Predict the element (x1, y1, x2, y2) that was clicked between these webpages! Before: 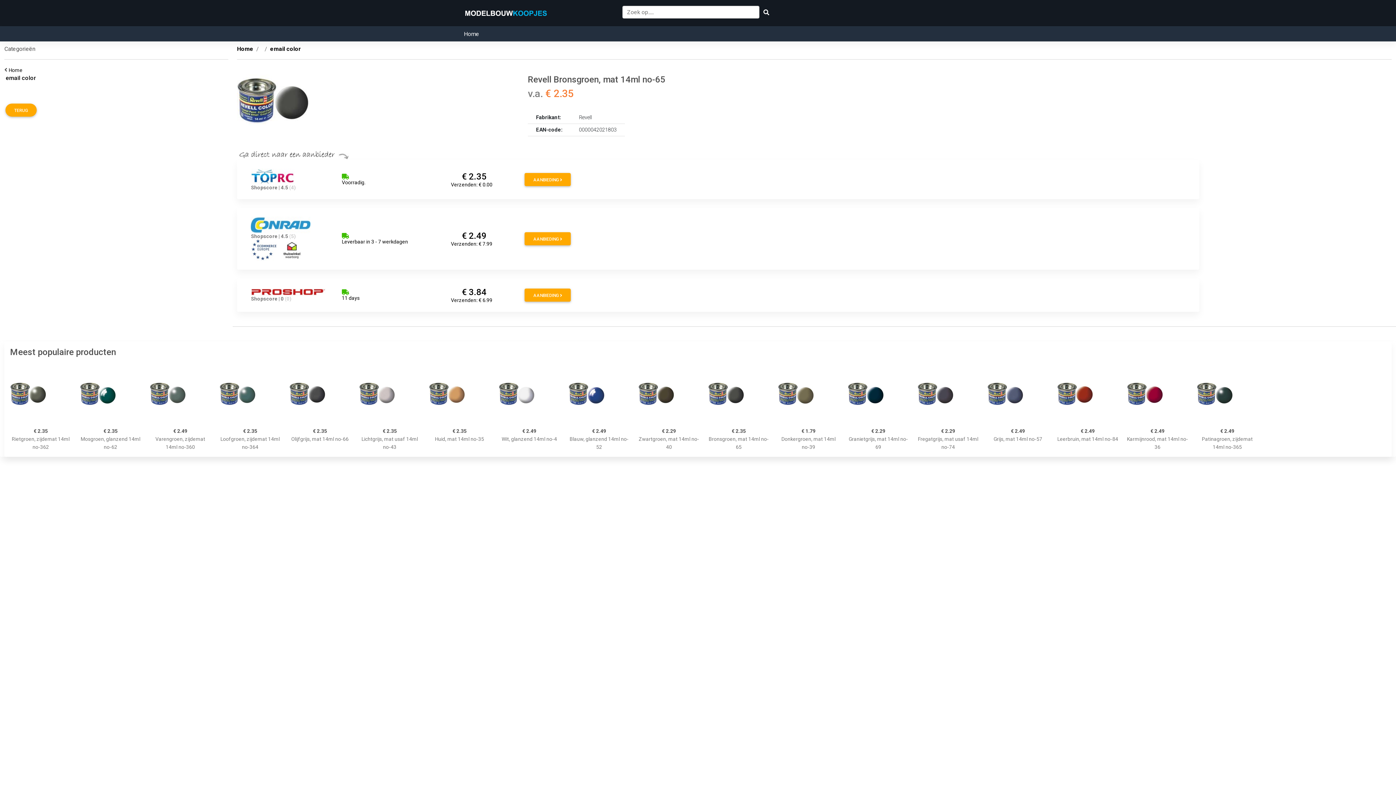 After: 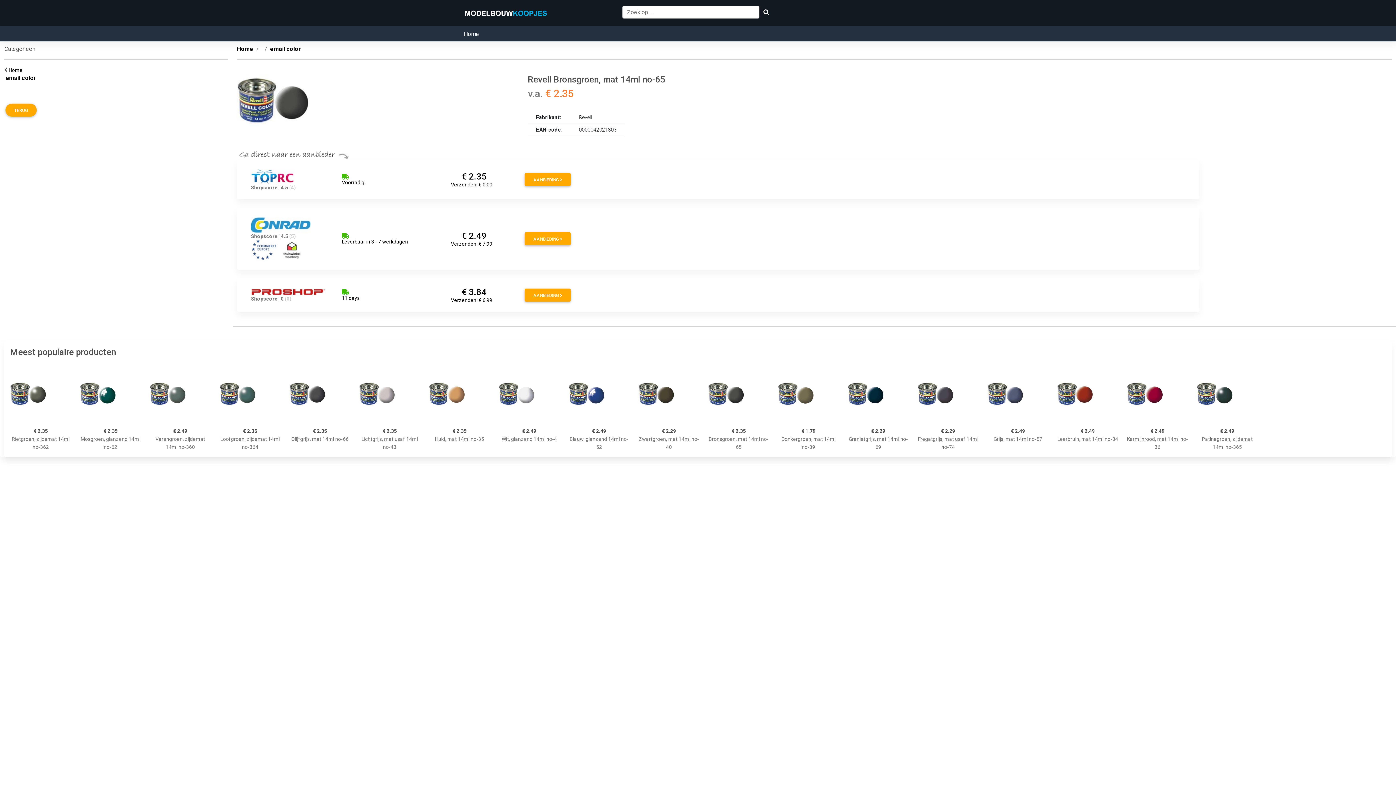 Action: bbox: (523, 180, 572, 187) label: AANBIEDING 